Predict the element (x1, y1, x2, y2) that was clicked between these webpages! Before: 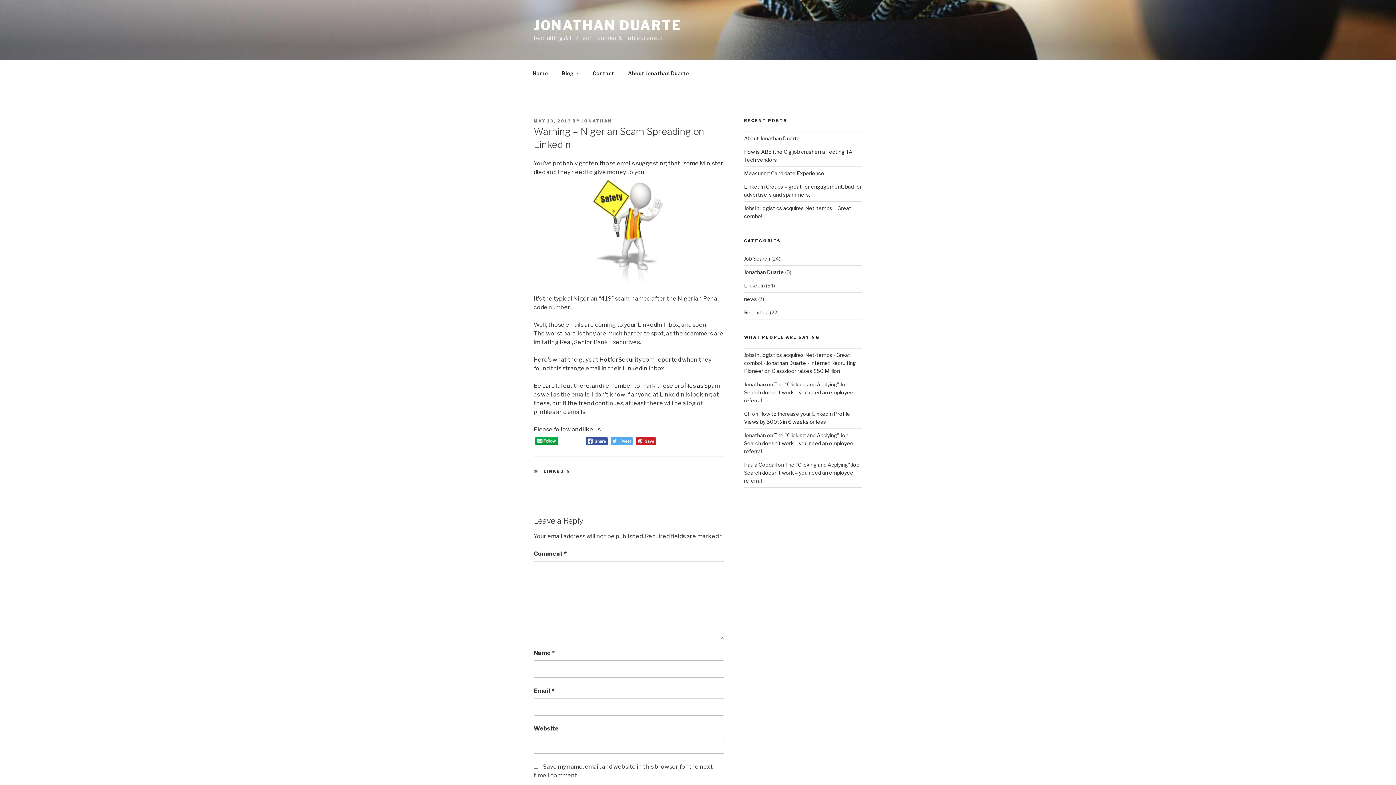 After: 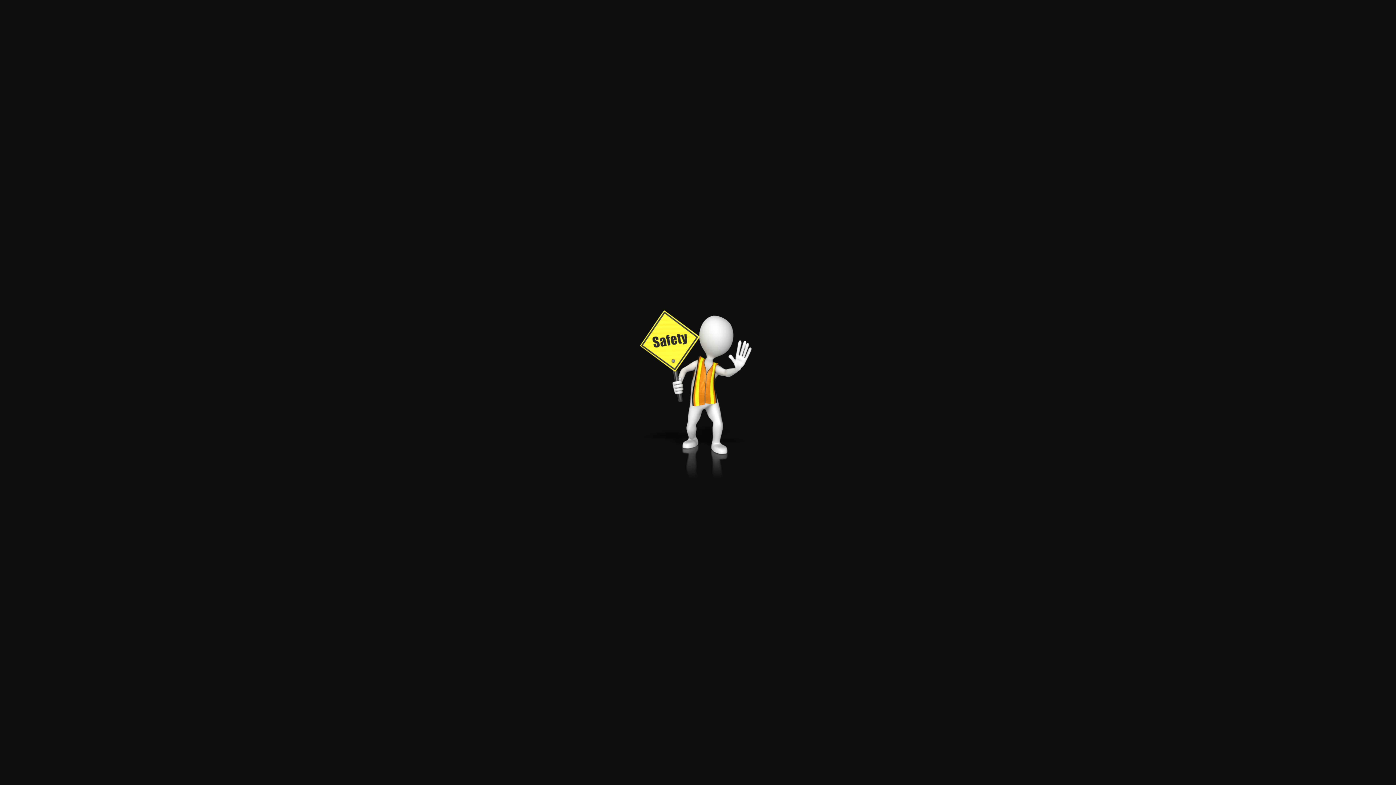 Action: bbox: (533, 176, 724, 285)